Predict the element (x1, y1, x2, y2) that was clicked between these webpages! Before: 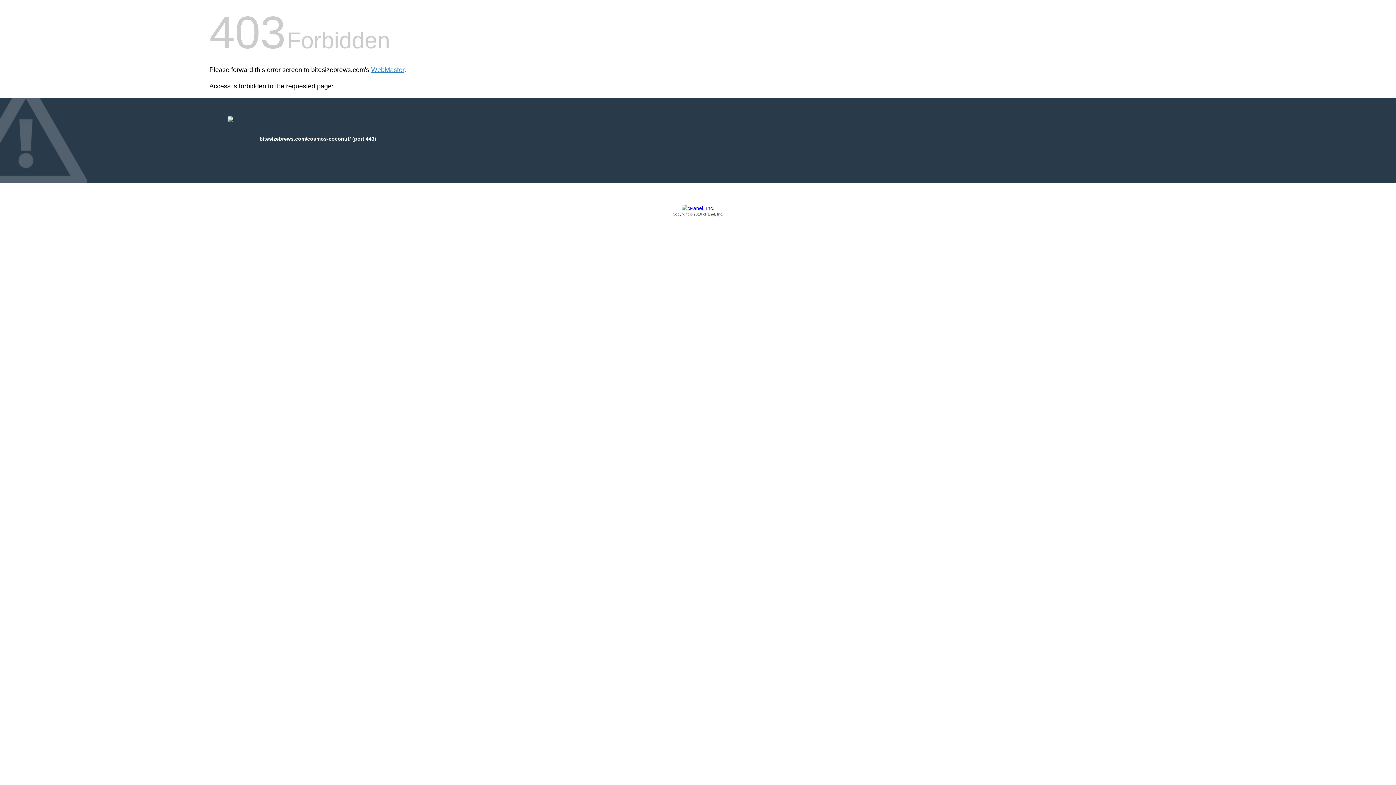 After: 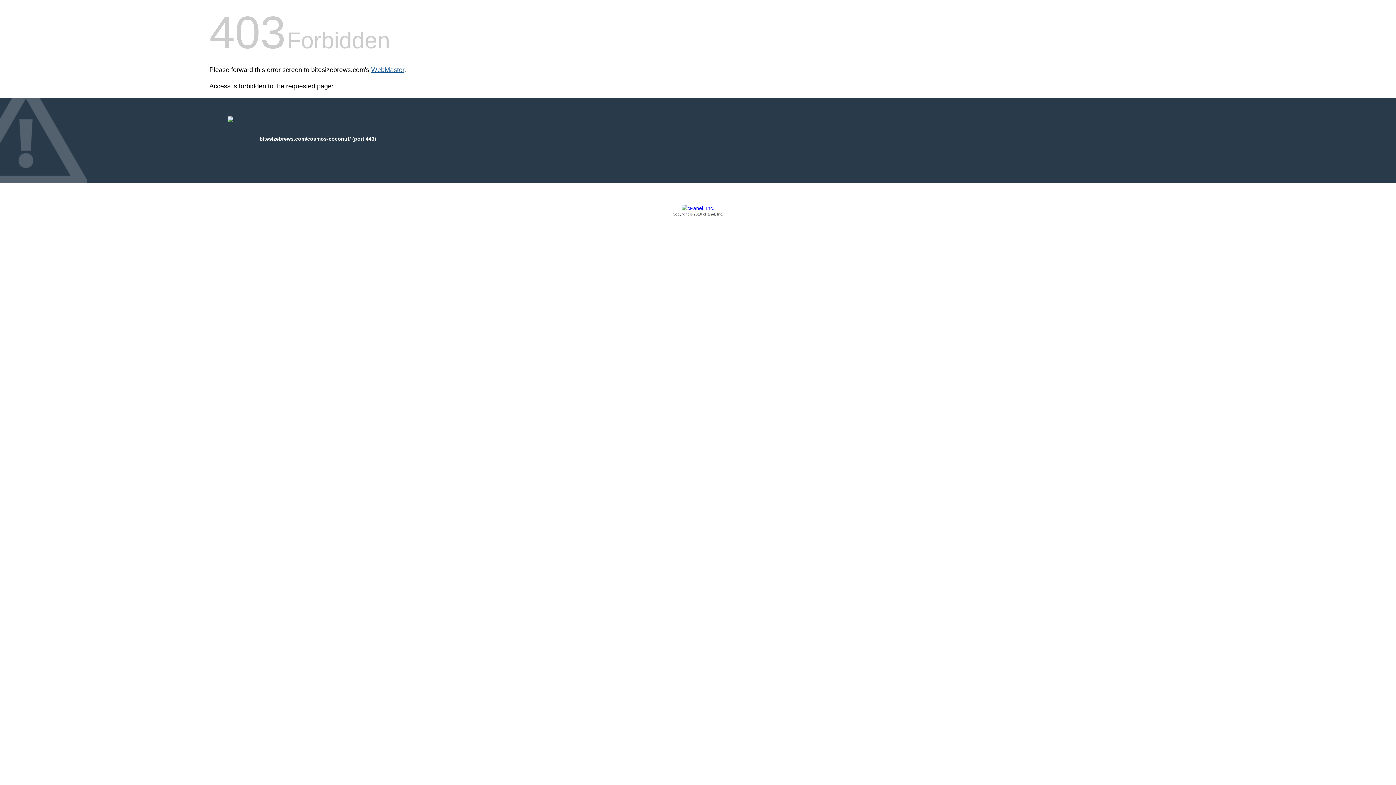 Action: bbox: (371, 66, 404, 73) label: WebMaster